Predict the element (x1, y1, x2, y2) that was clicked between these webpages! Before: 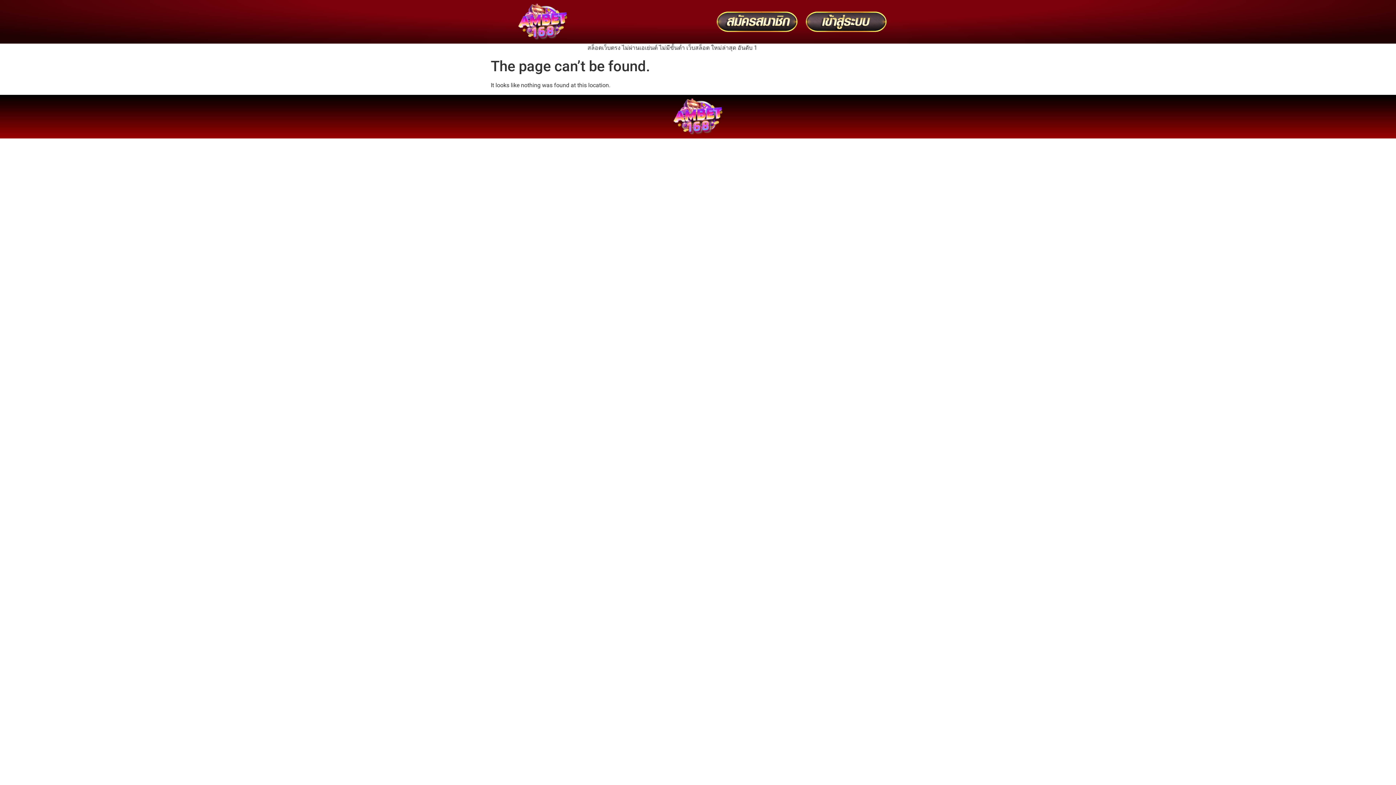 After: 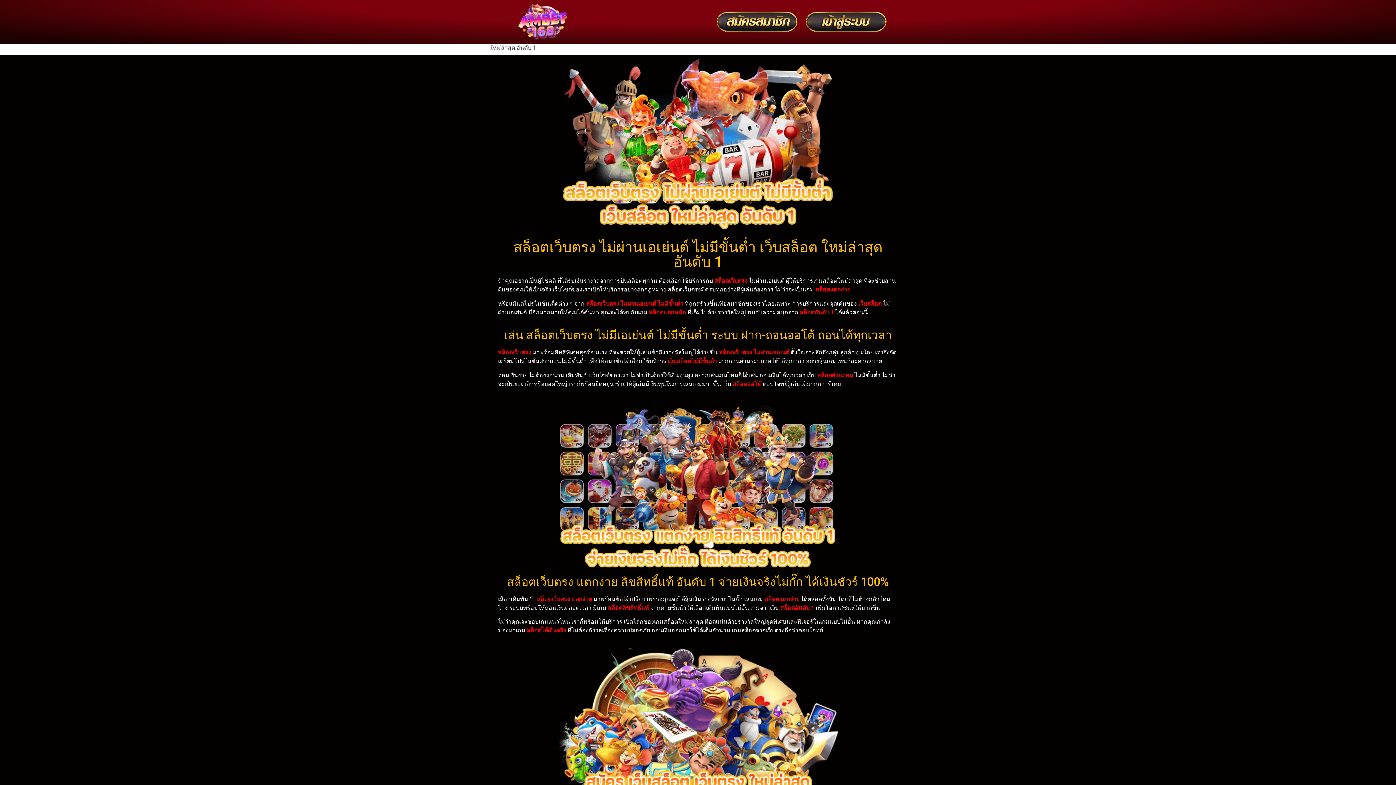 Action: bbox: (506, 3, 579, 40)